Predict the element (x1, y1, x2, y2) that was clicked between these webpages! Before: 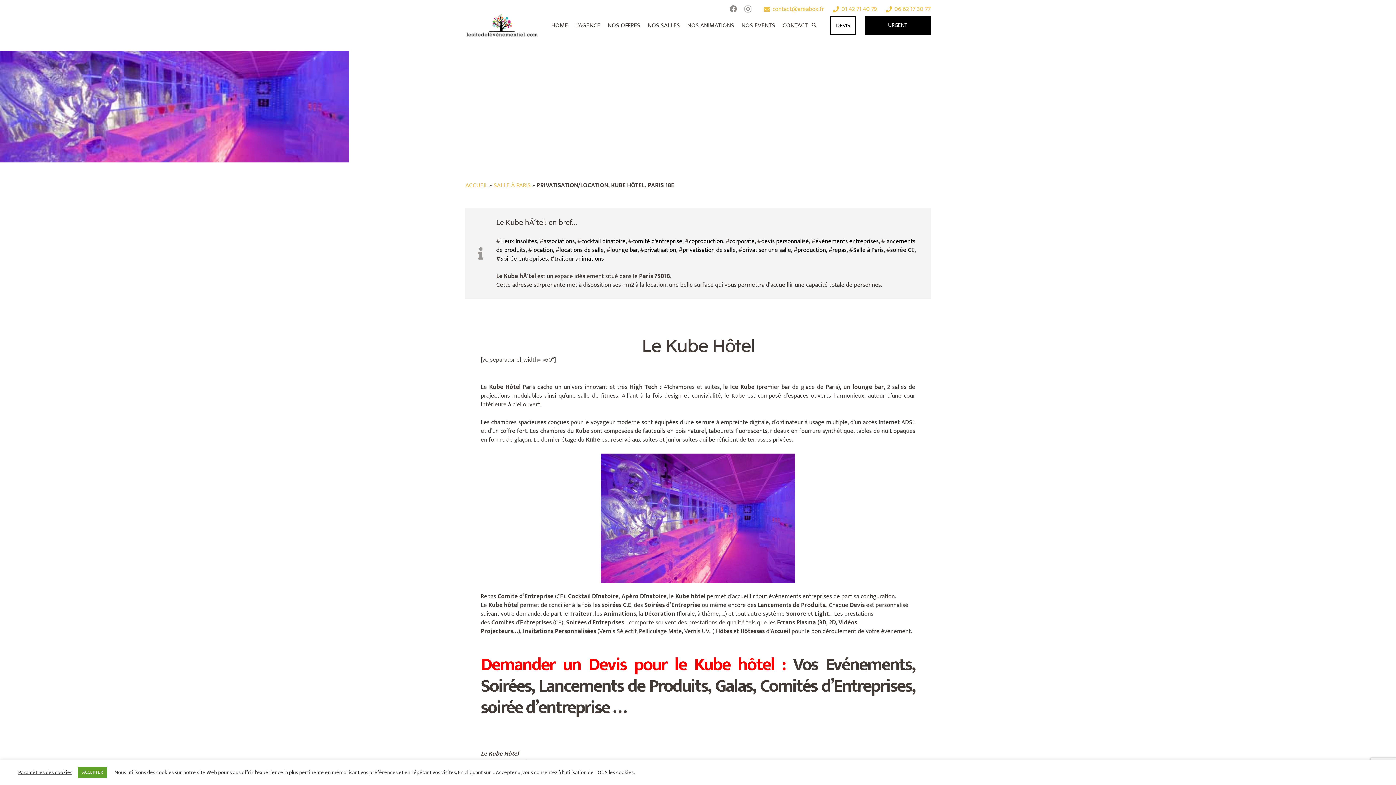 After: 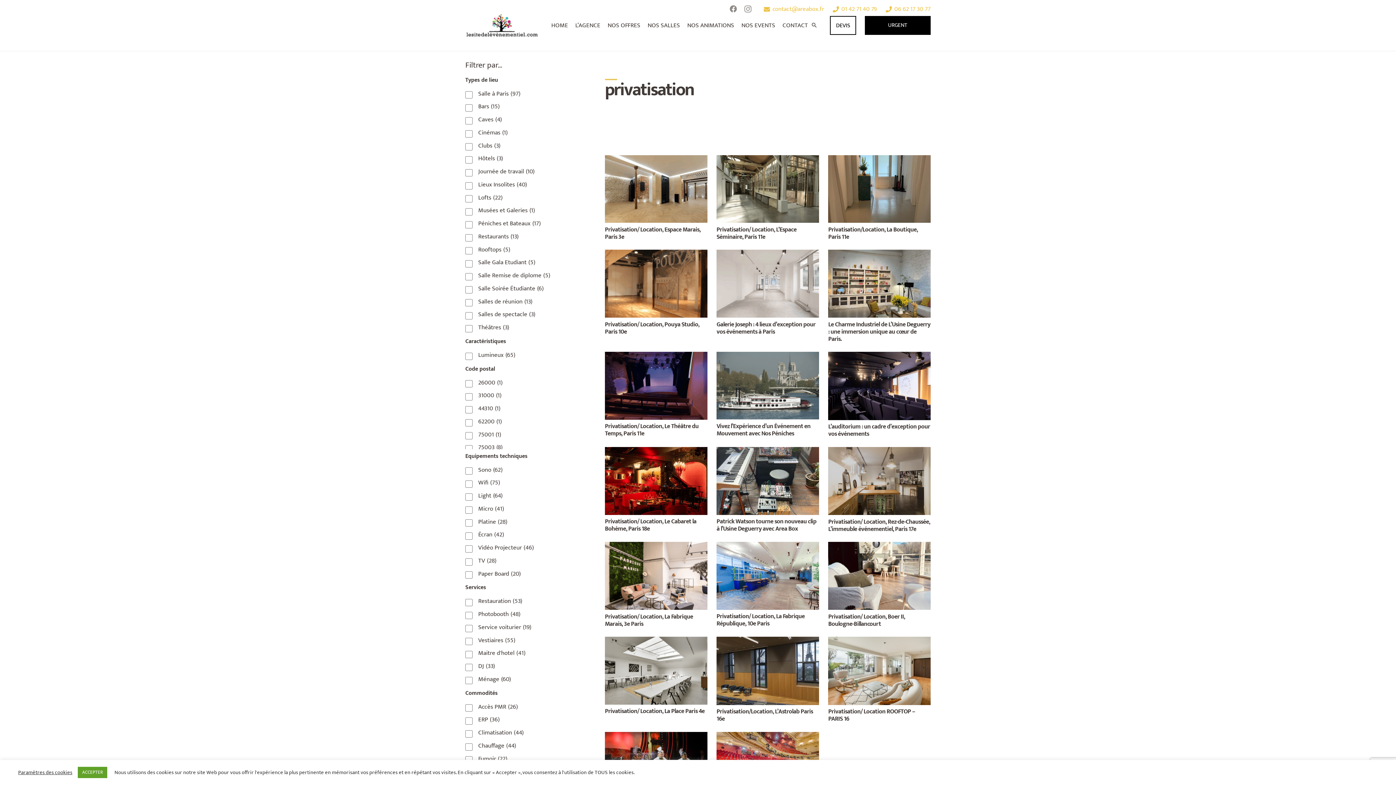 Action: bbox: (644, 245, 676, 255) label: privatisation